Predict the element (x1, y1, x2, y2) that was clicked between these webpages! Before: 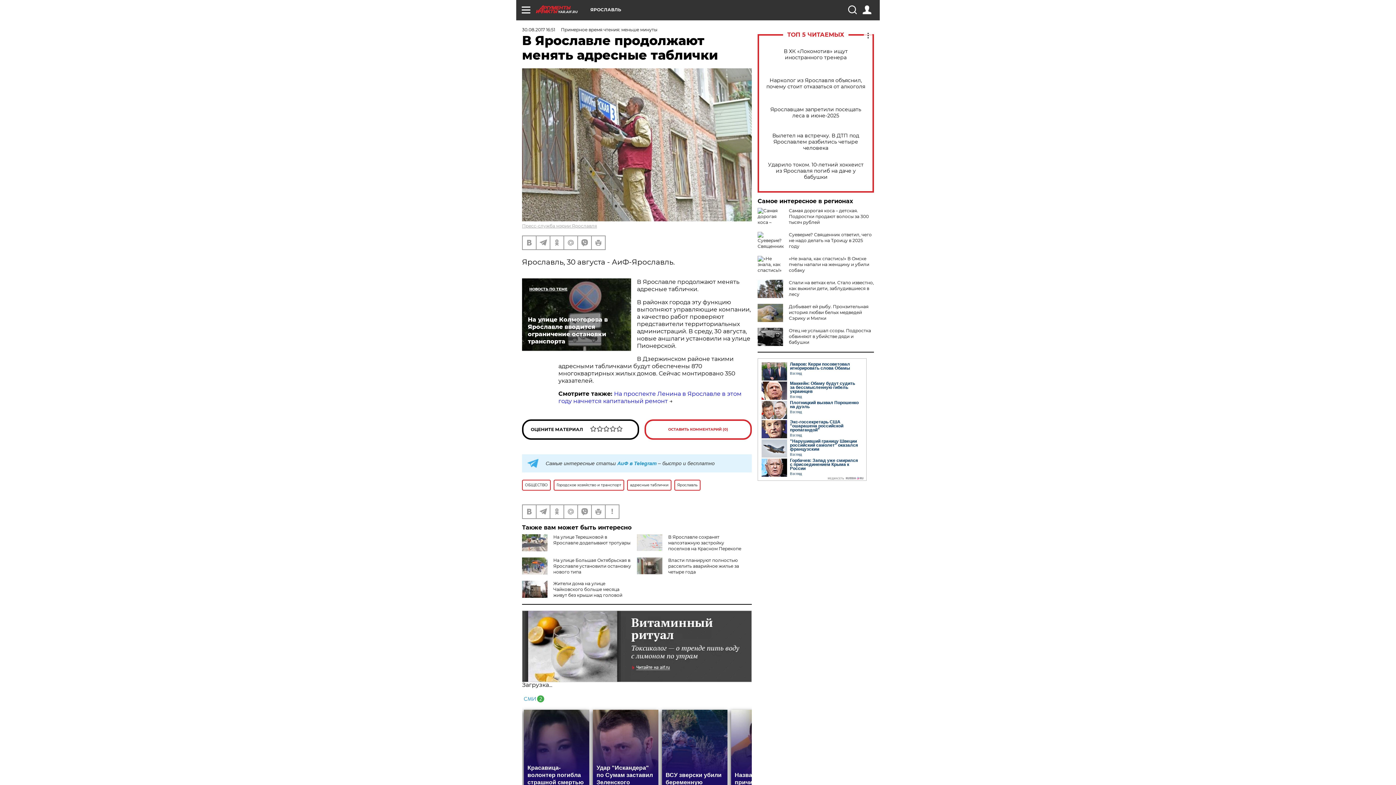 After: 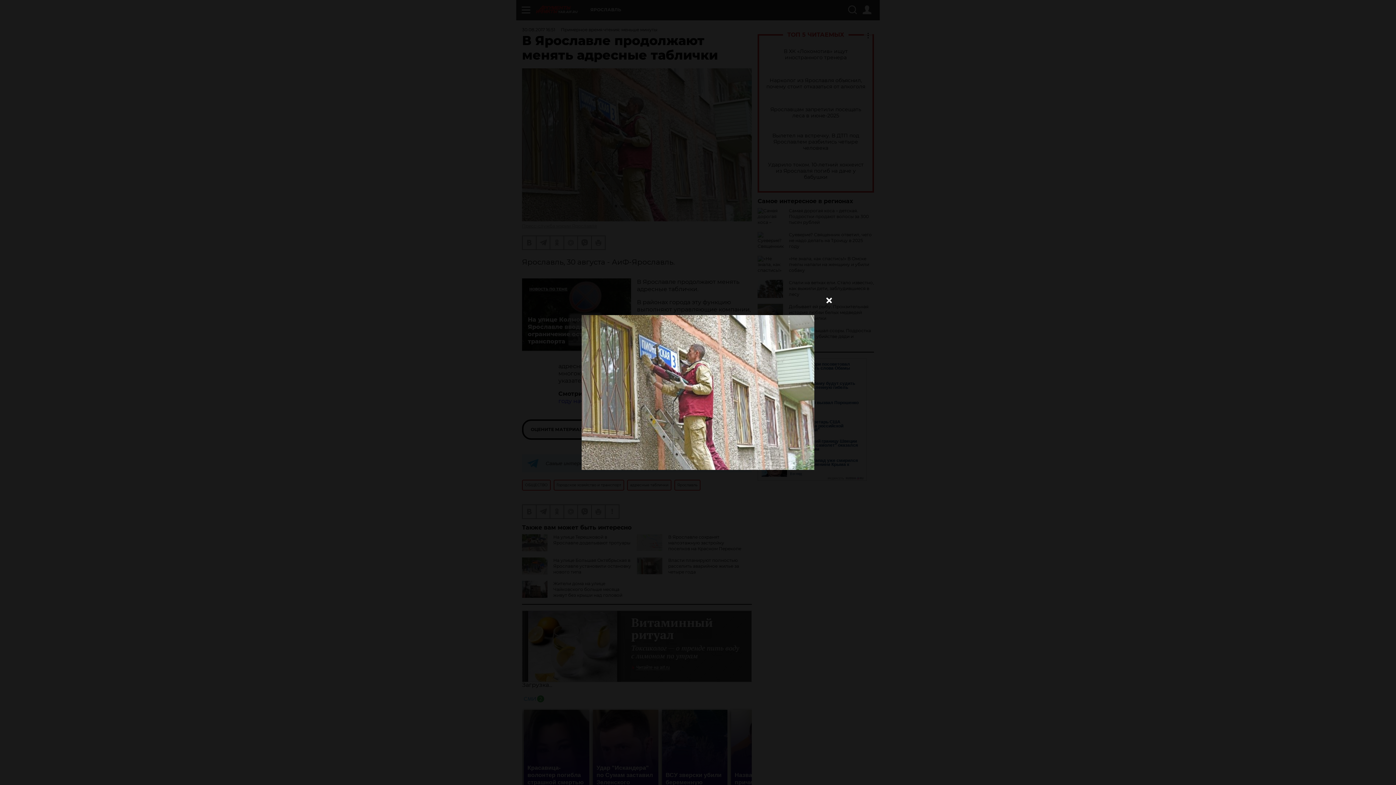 Action: bbox: (522, 68, 752, 221)